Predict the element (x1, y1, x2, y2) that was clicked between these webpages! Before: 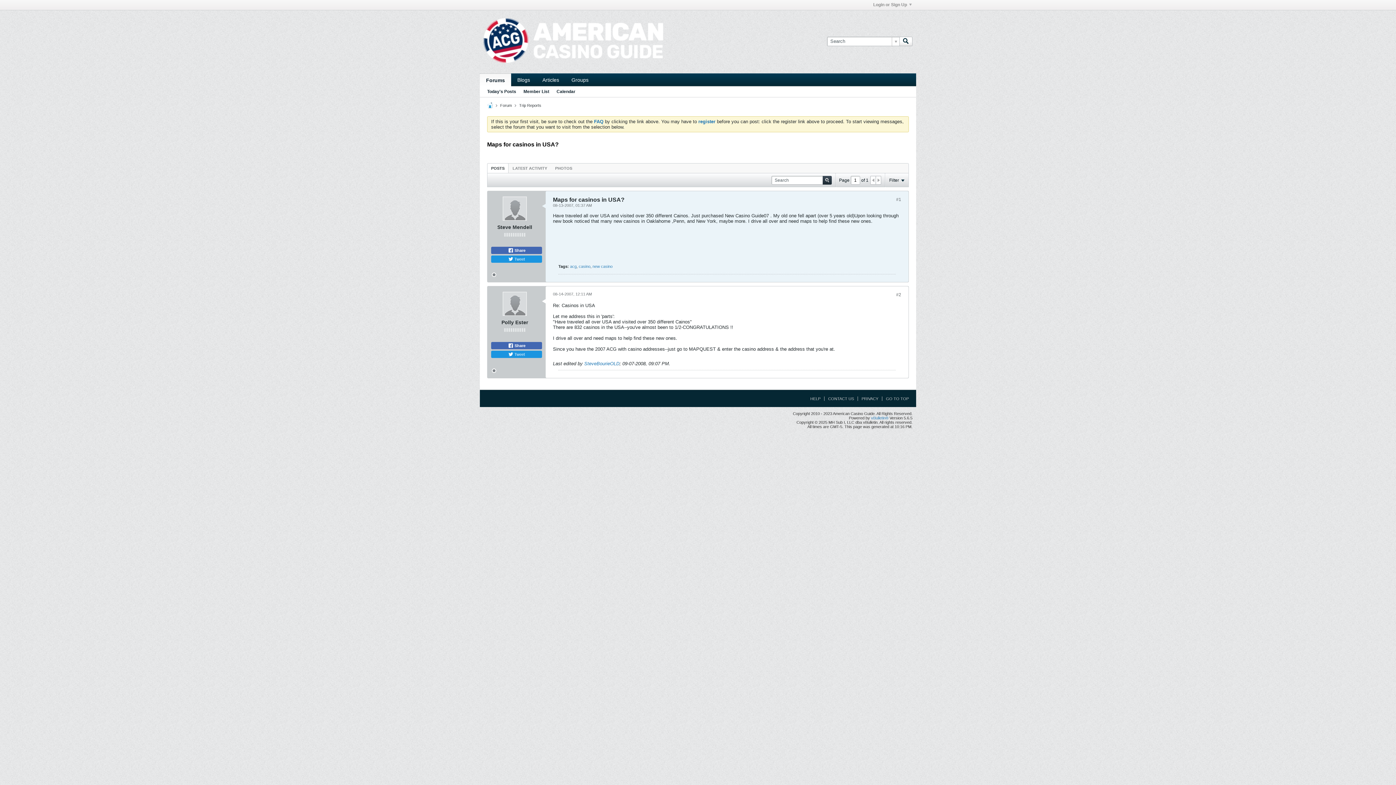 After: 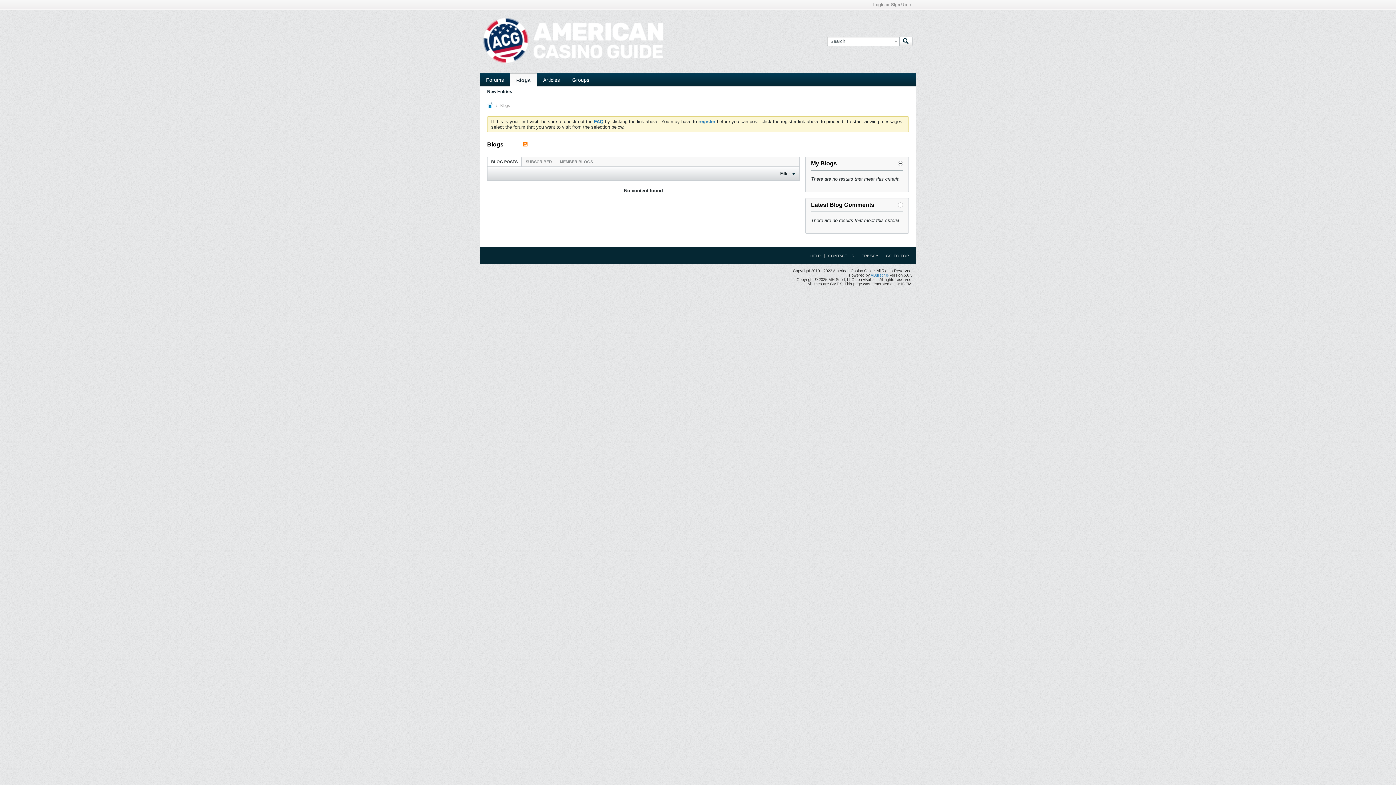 Action: label: Blogs bbox: (511, 73, 536, 86)